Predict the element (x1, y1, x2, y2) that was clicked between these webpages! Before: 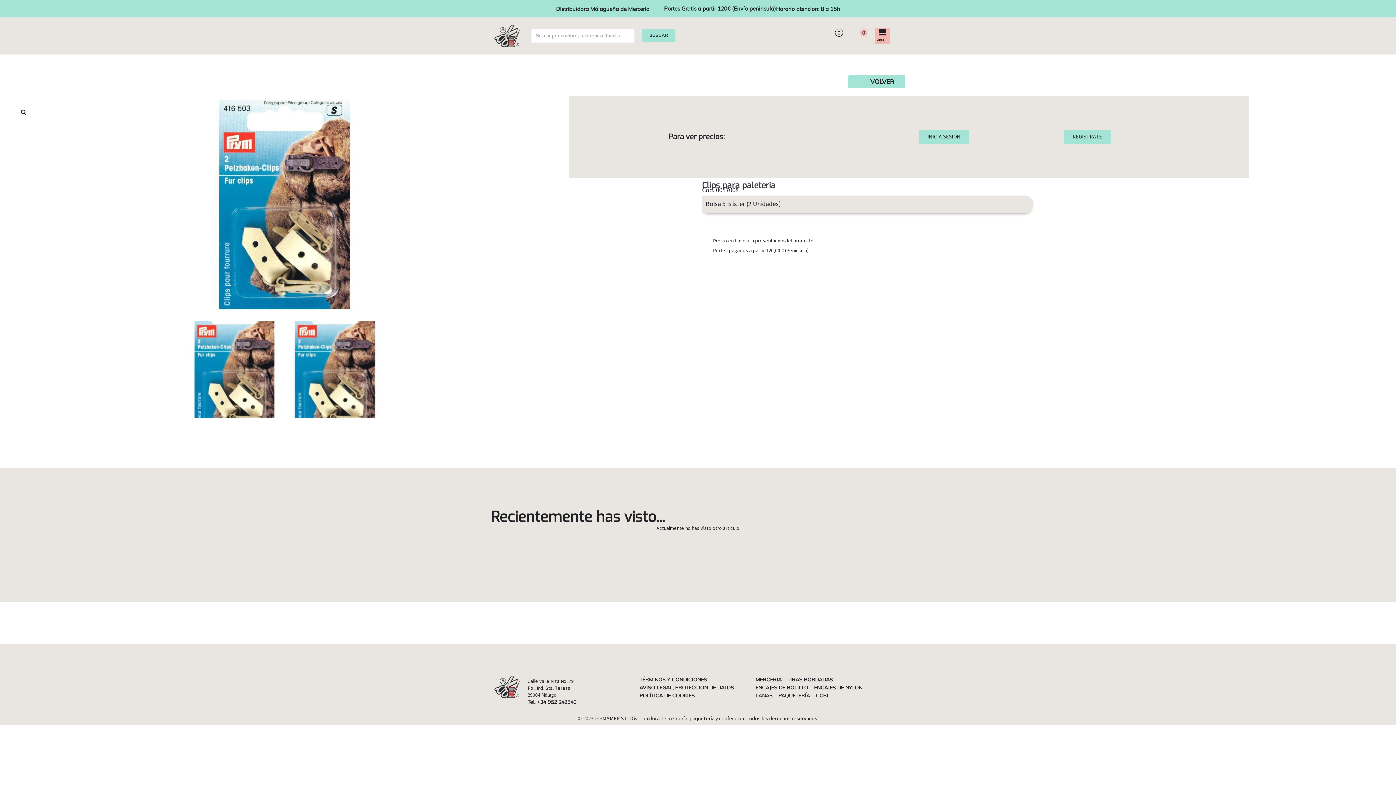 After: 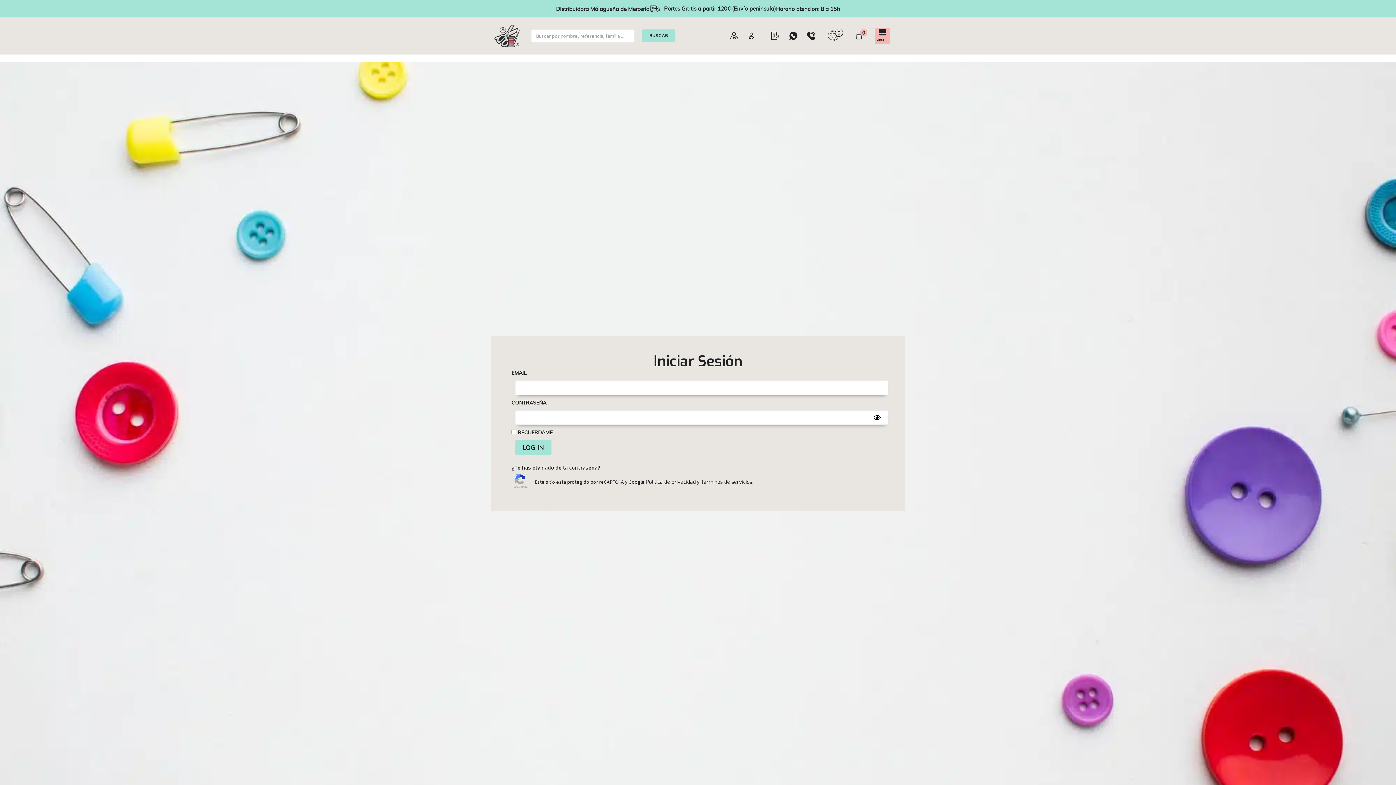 Action: label: INICIA SESIÓN bbox: (918, 129, 969, 143)